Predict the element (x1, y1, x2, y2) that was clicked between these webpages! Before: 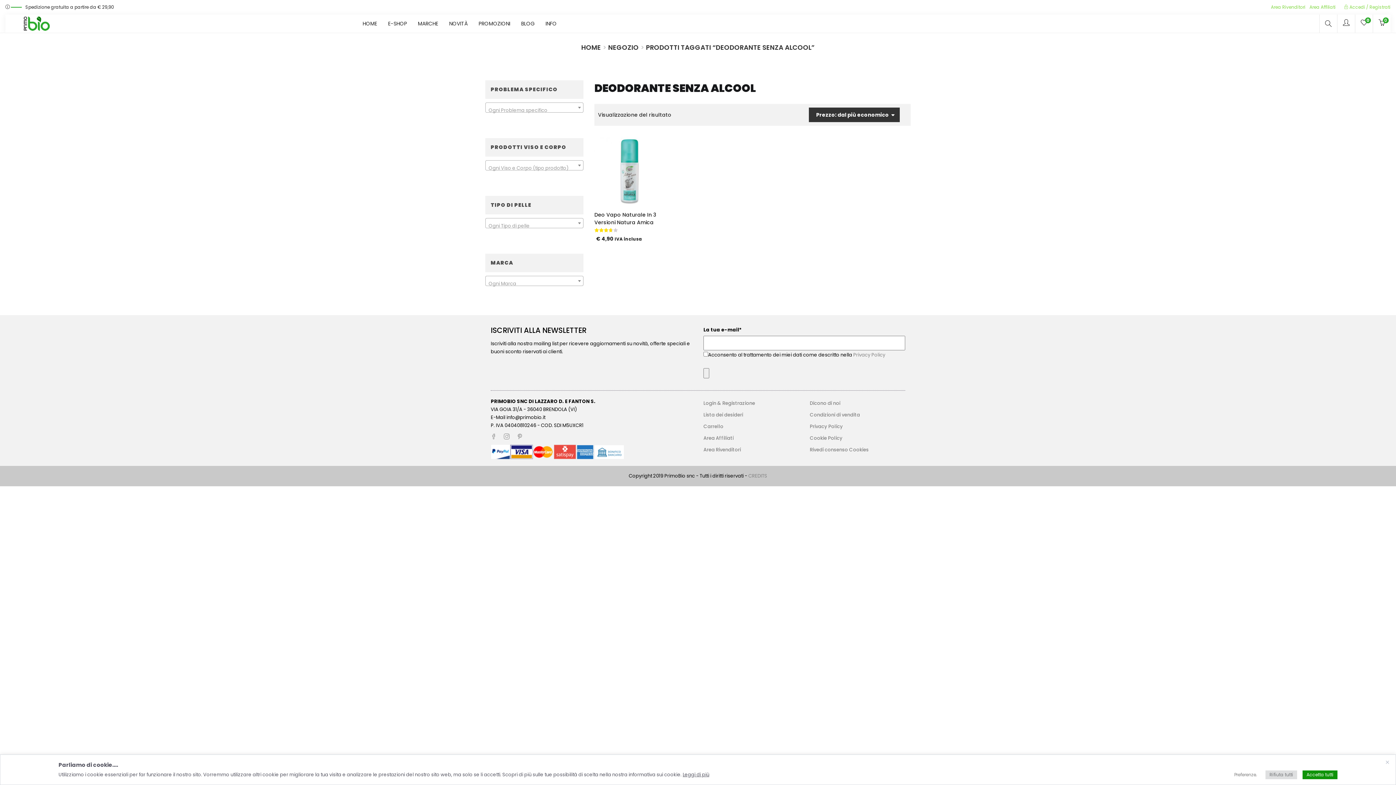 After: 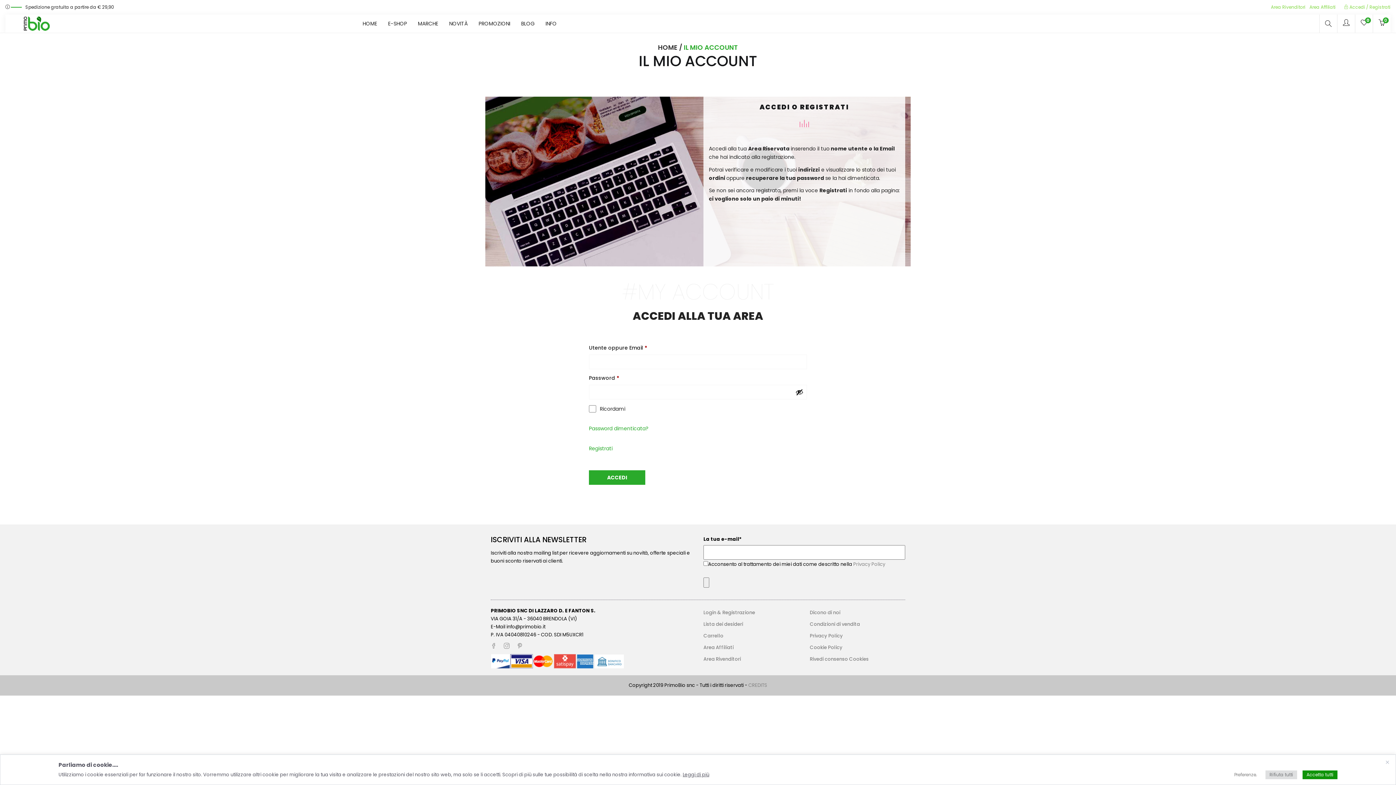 Action: label:  Accedi / Registrati bbox: (1344, 4, 1390, 10)